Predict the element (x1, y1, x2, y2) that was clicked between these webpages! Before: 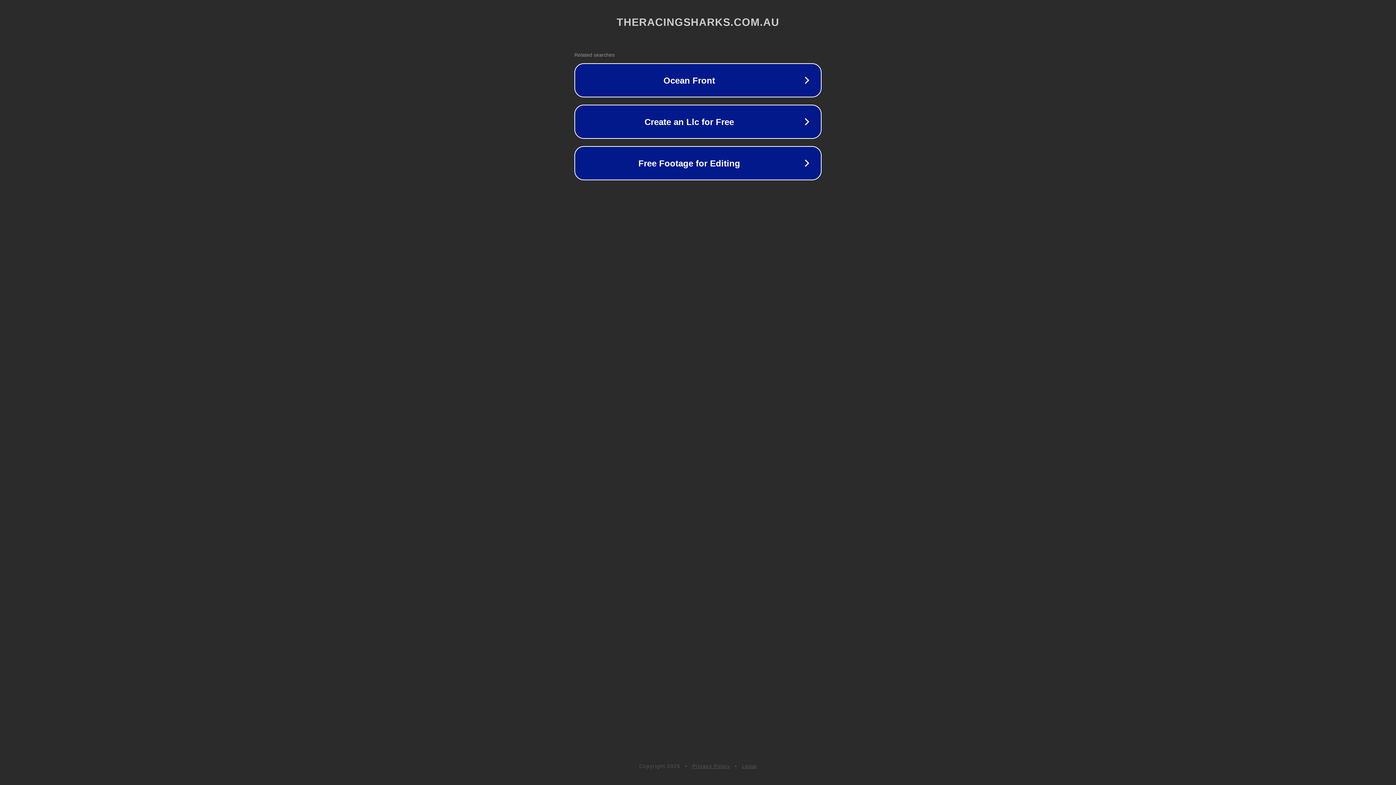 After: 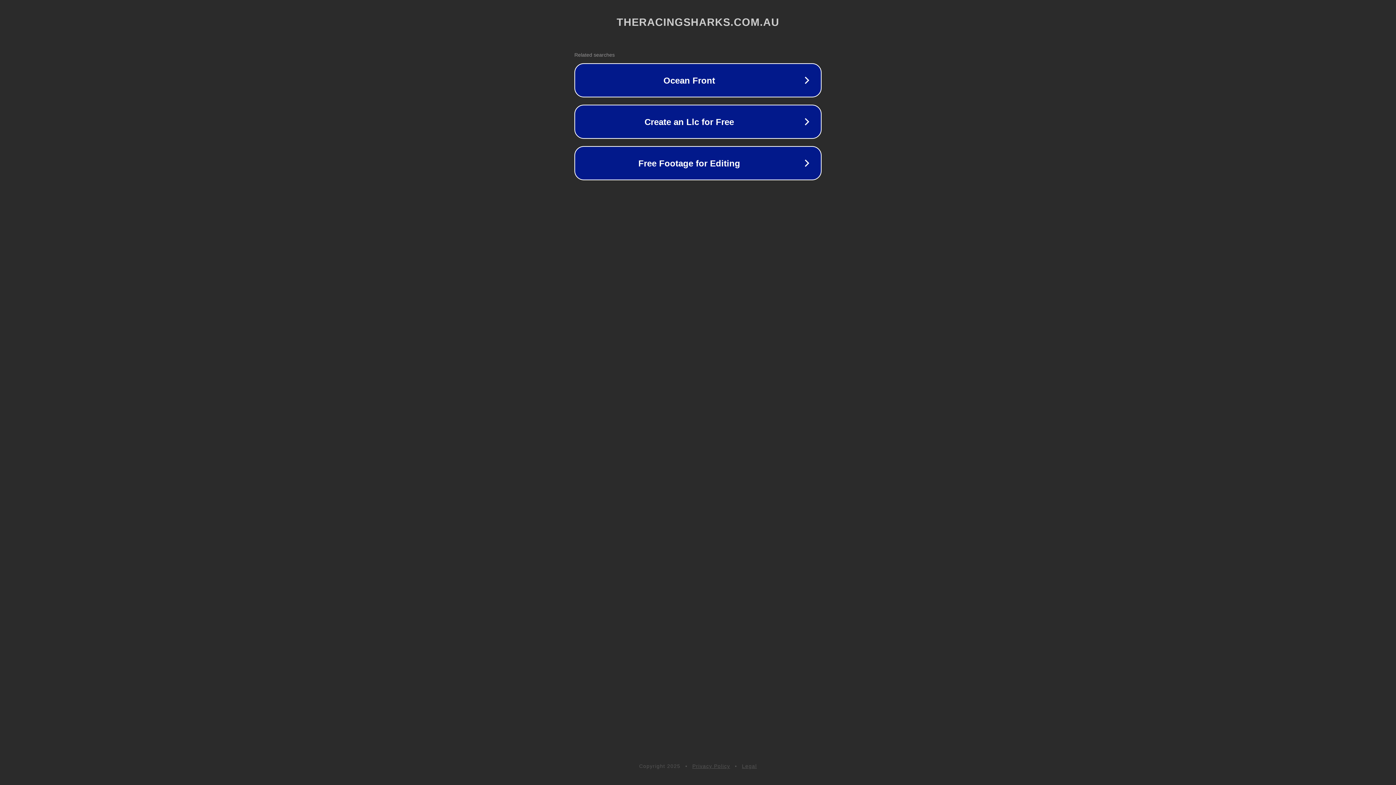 Action: label: Legal bbox: (742, 763, 757, 769)